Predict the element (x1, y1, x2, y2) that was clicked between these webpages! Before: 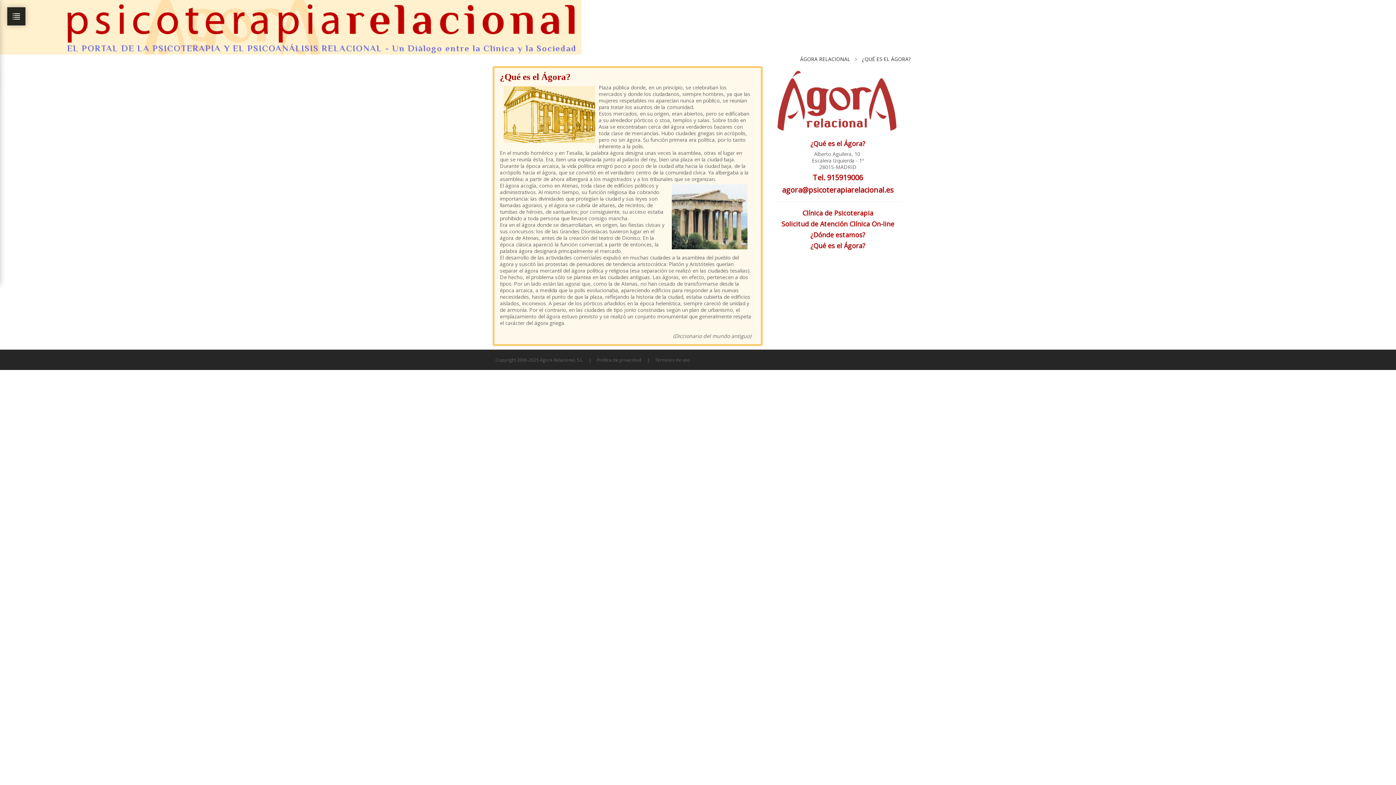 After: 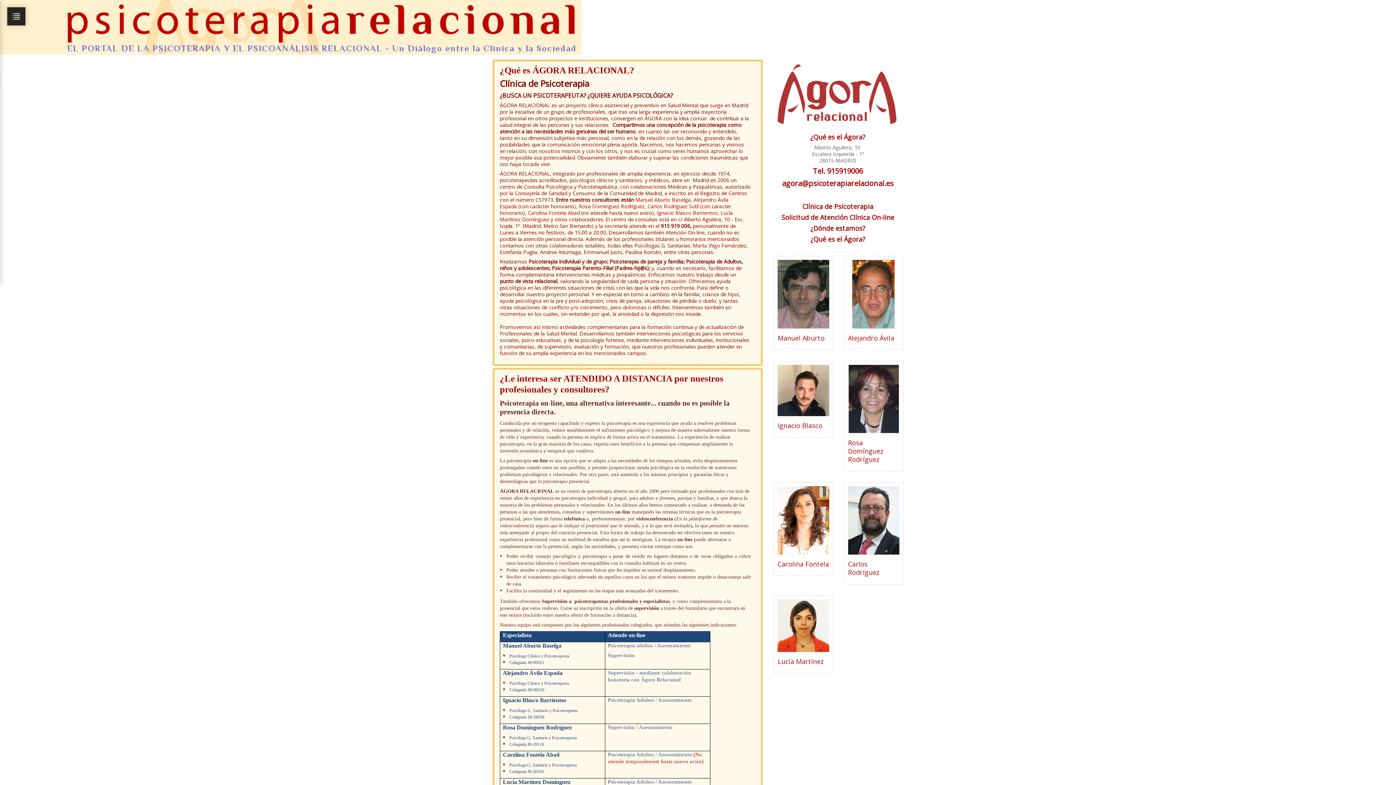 Action: label: Clínica de Psicoterapia bbox: (802, 208, 873, 217)